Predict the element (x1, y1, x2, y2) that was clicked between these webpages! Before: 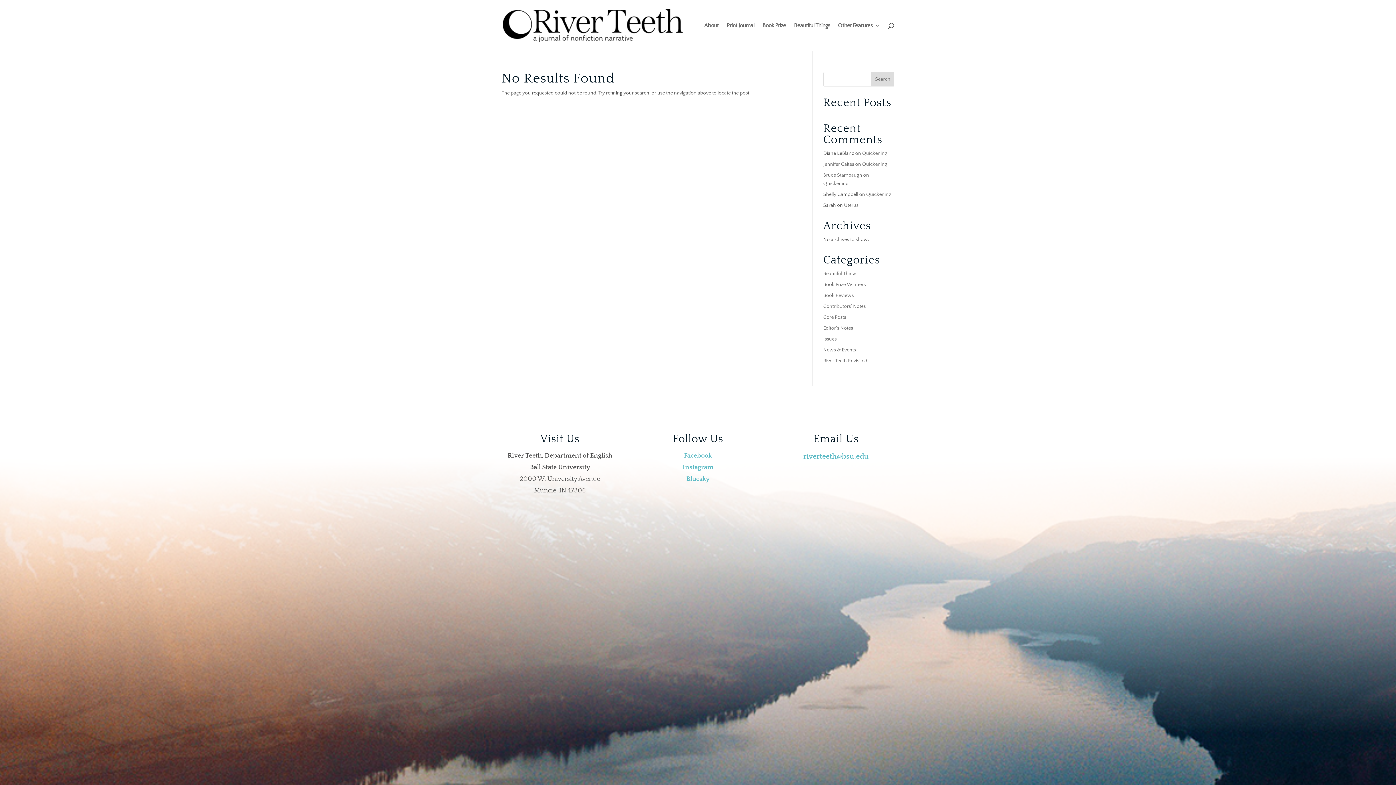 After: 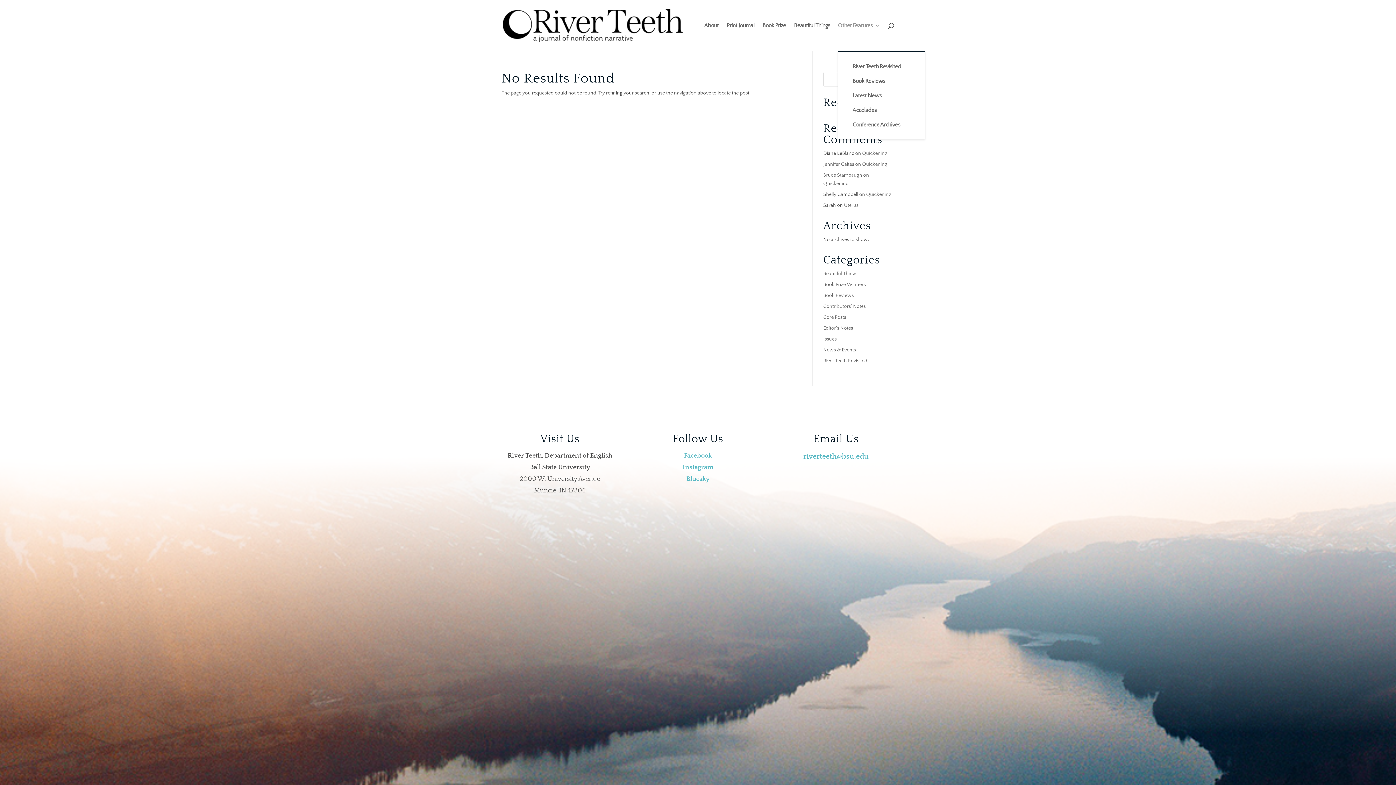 Action: label: Other Features bbox: (838, 22, 880, 50)